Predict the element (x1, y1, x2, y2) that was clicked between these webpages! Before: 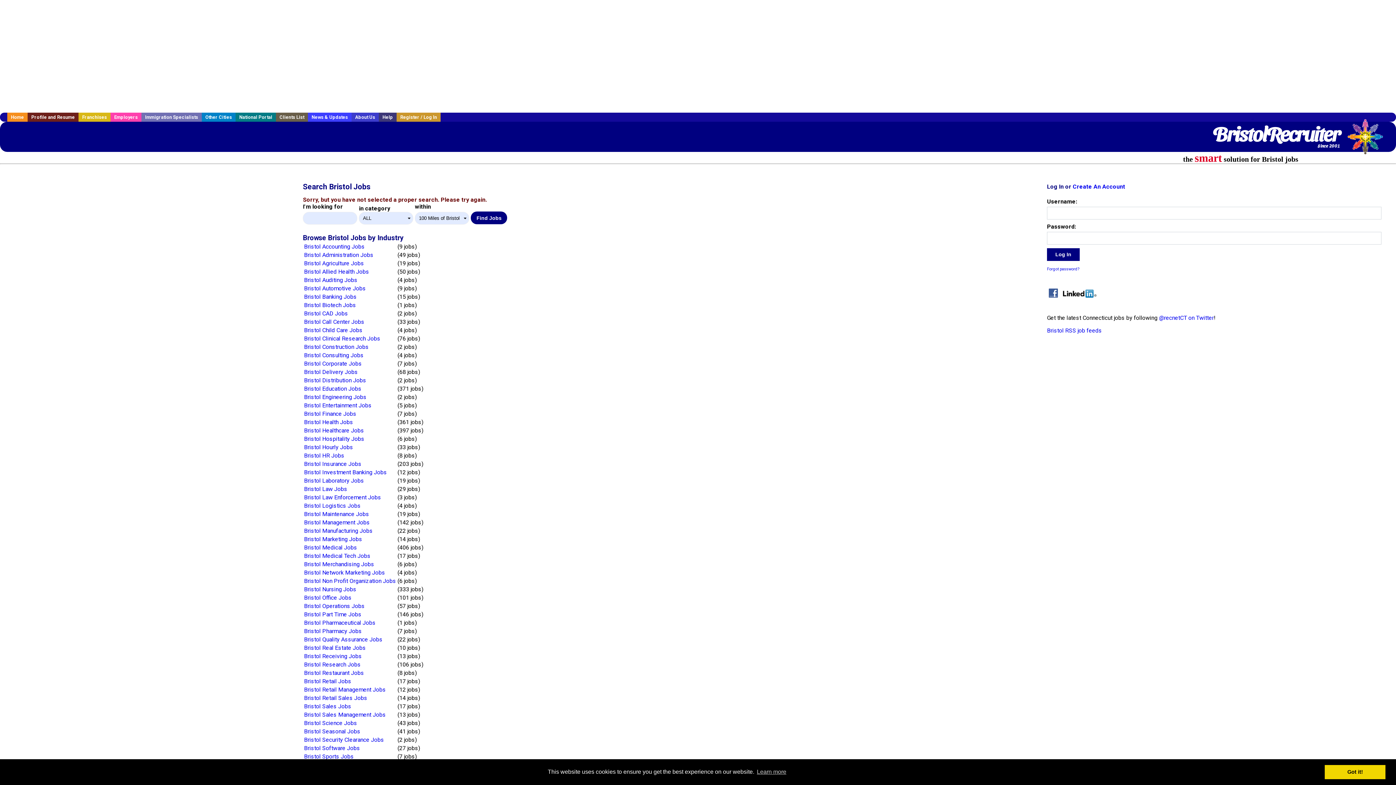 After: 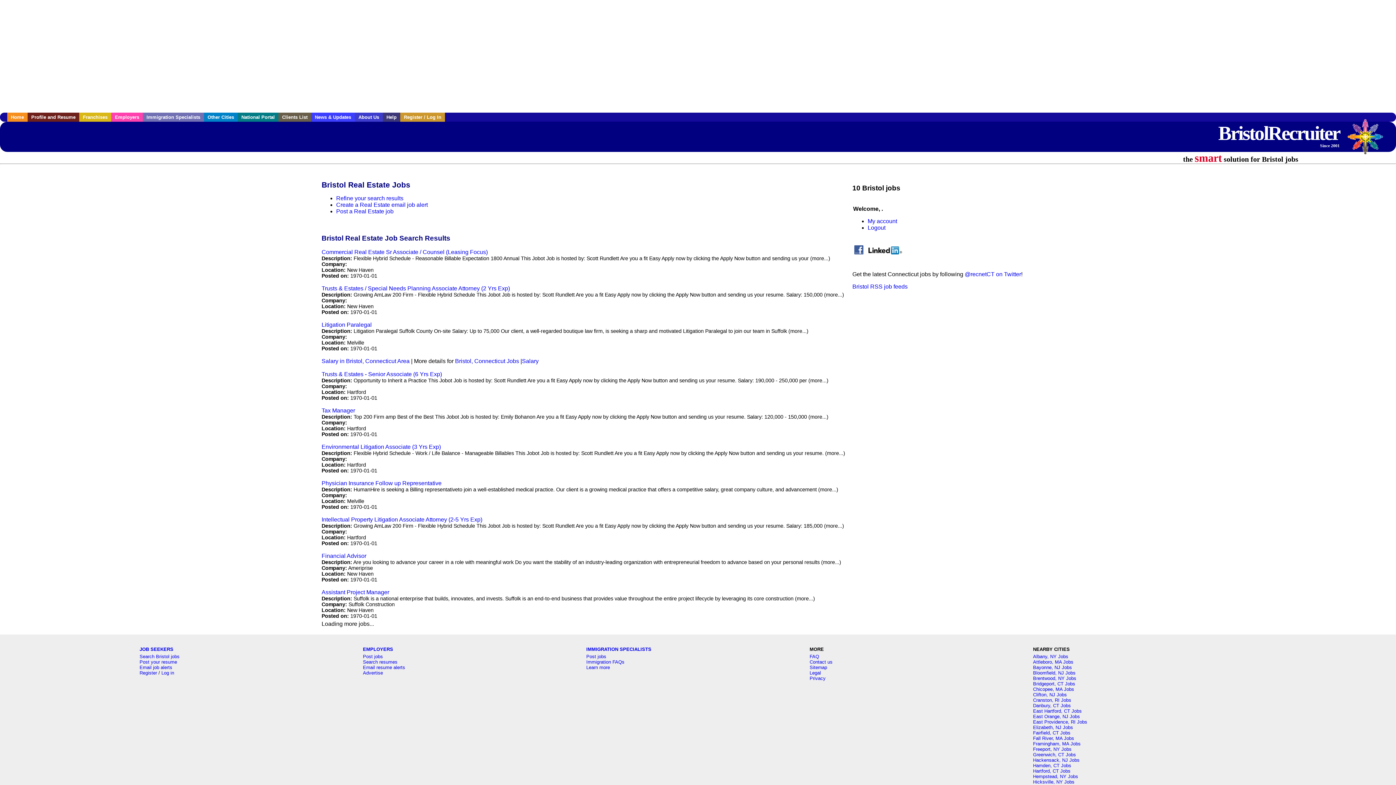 Action: label: Bristol Real Estate Jobs bbox: (304, 644, 365, 651)